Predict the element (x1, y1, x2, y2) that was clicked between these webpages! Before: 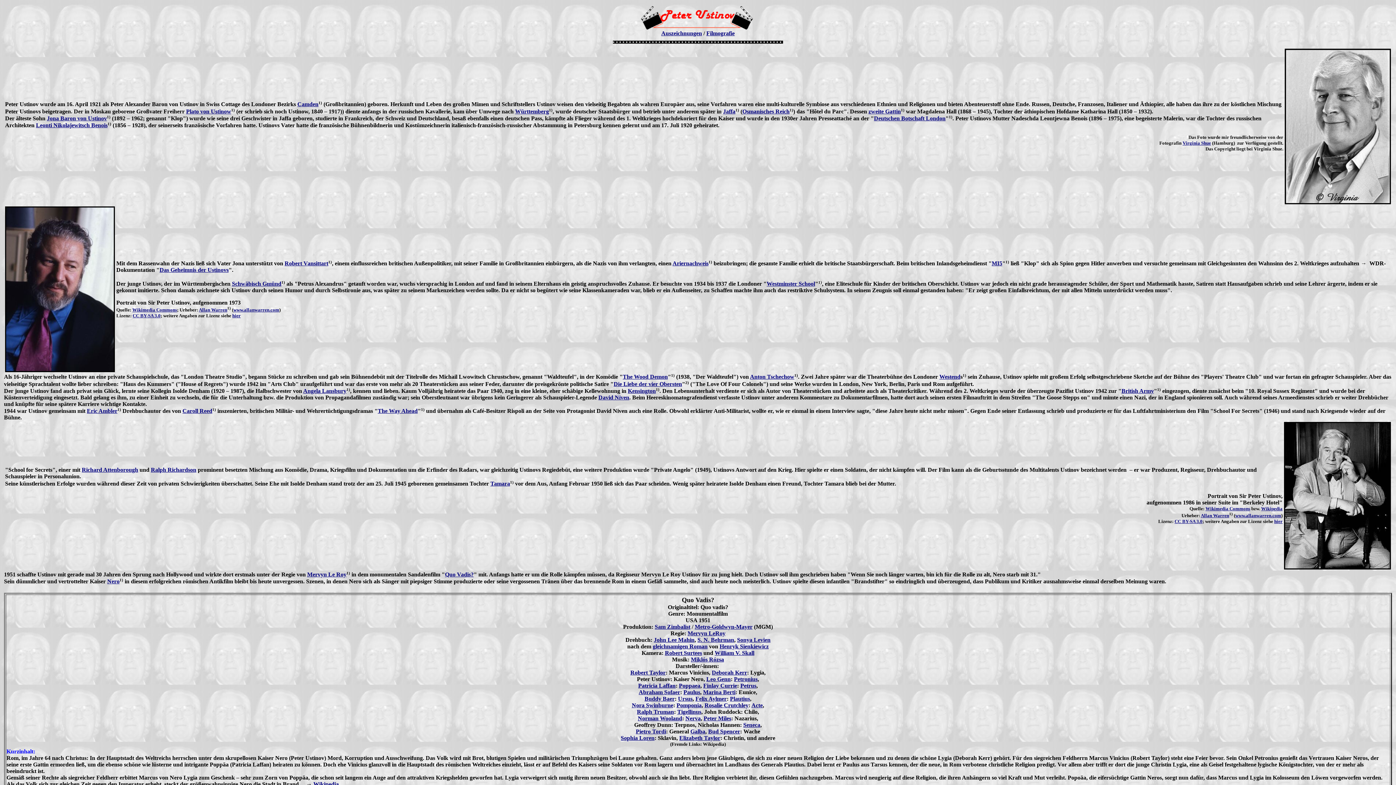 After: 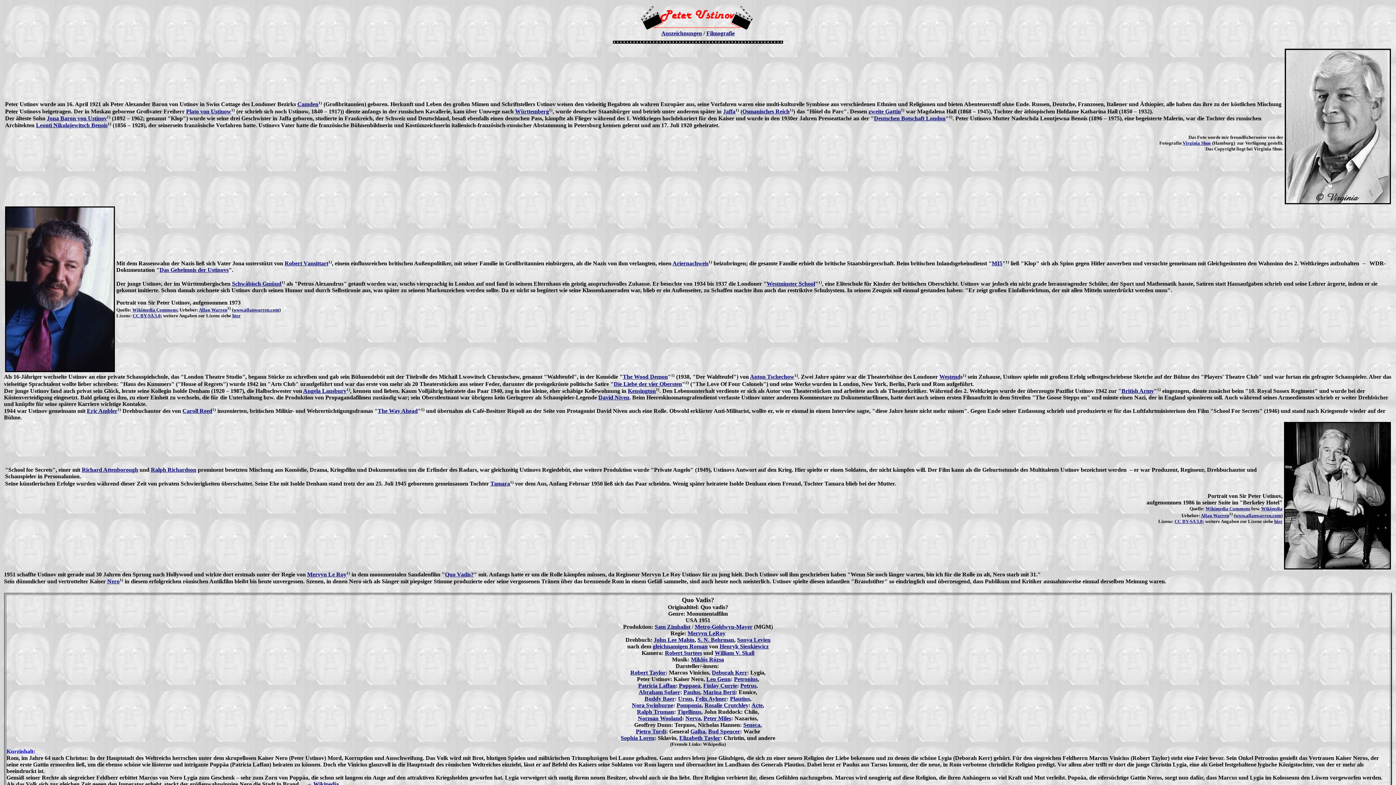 Action: label: Acte bbox: (751, 702, 762, 708)